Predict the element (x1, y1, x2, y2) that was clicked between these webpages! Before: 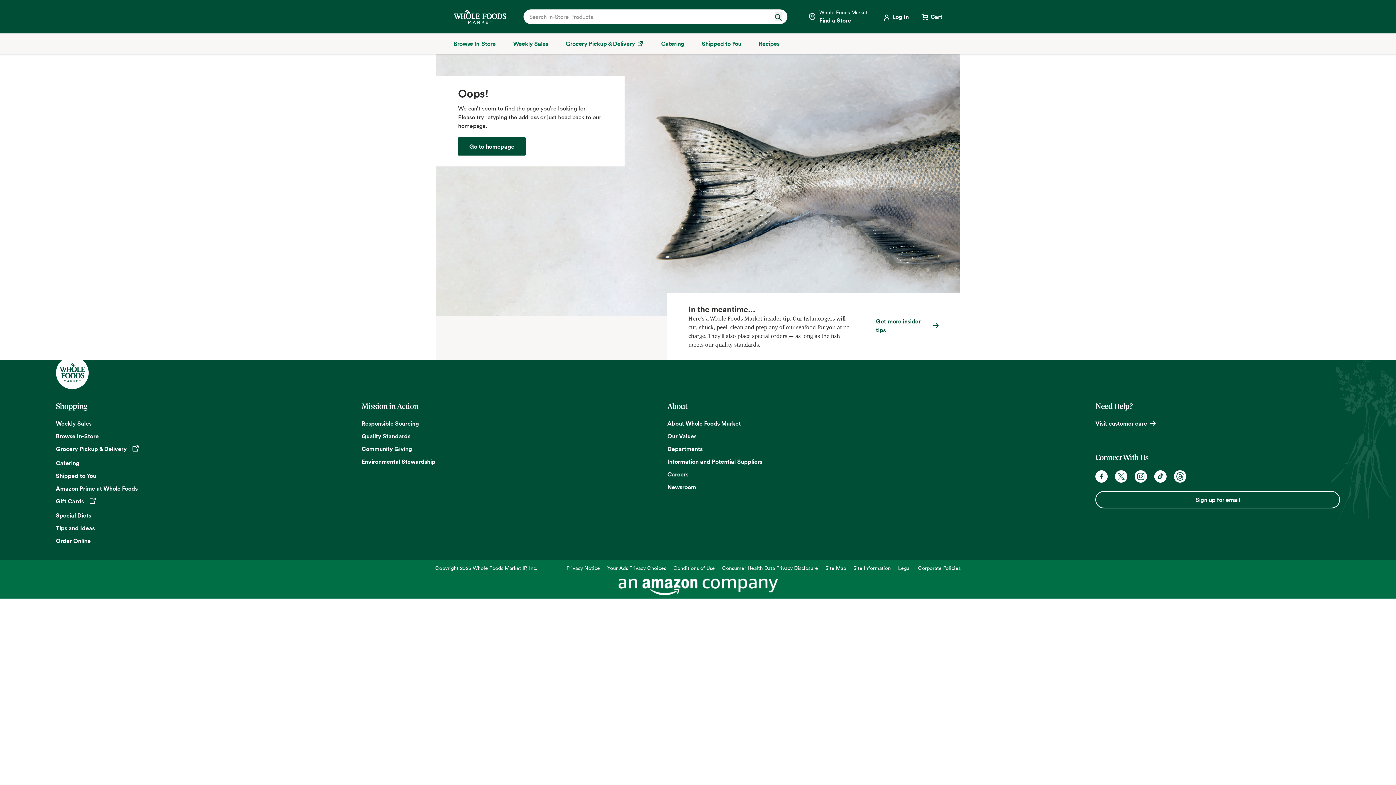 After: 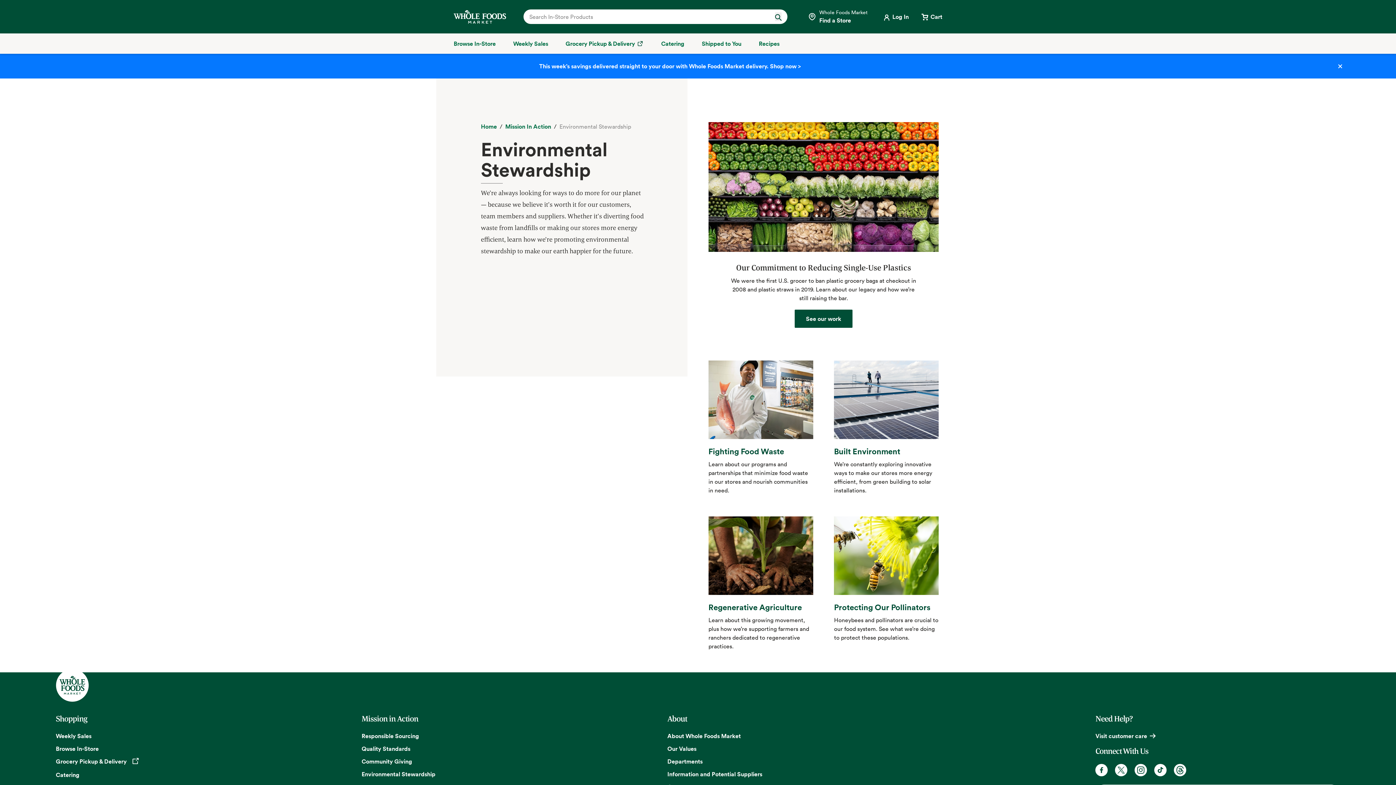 Action: bbox: (361, 457, 435, 465) label: Environmental Stewardship